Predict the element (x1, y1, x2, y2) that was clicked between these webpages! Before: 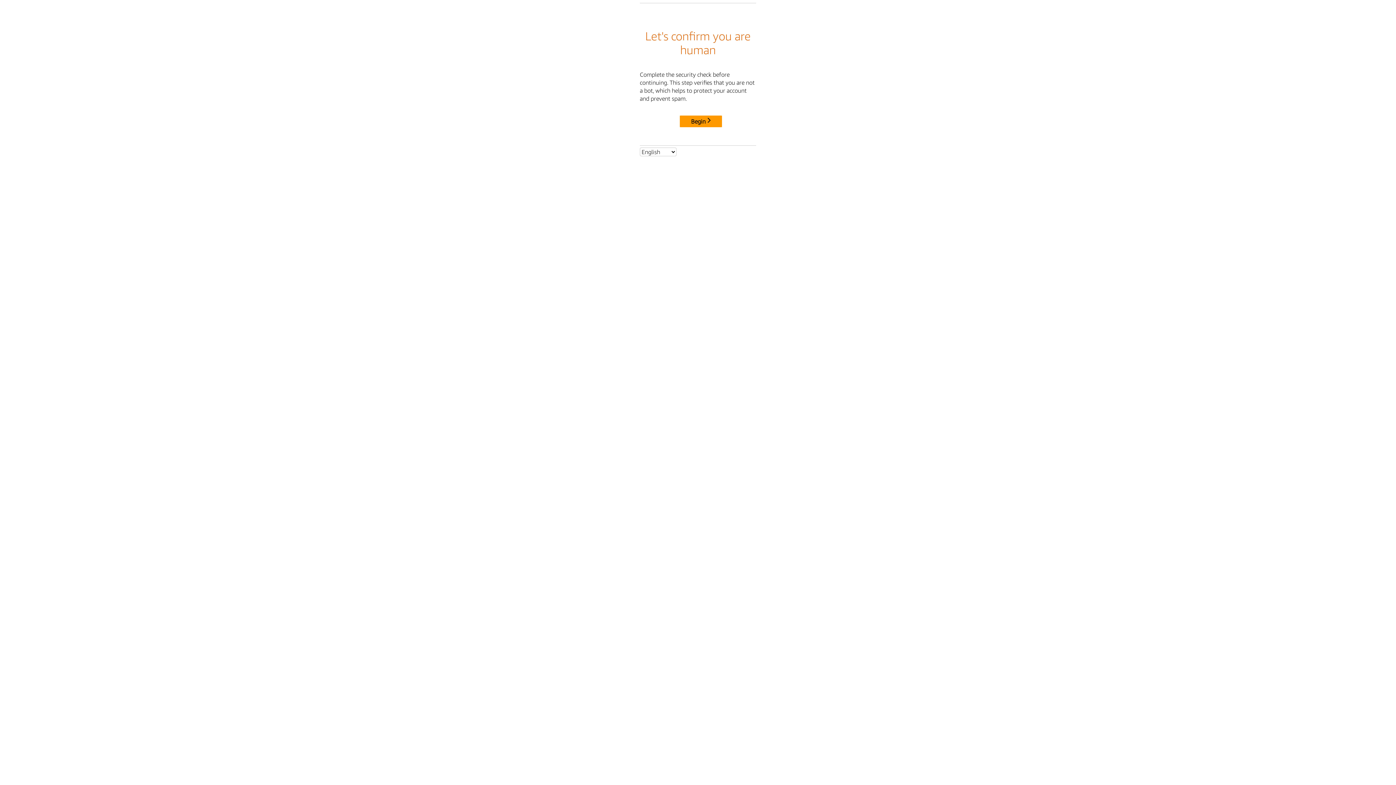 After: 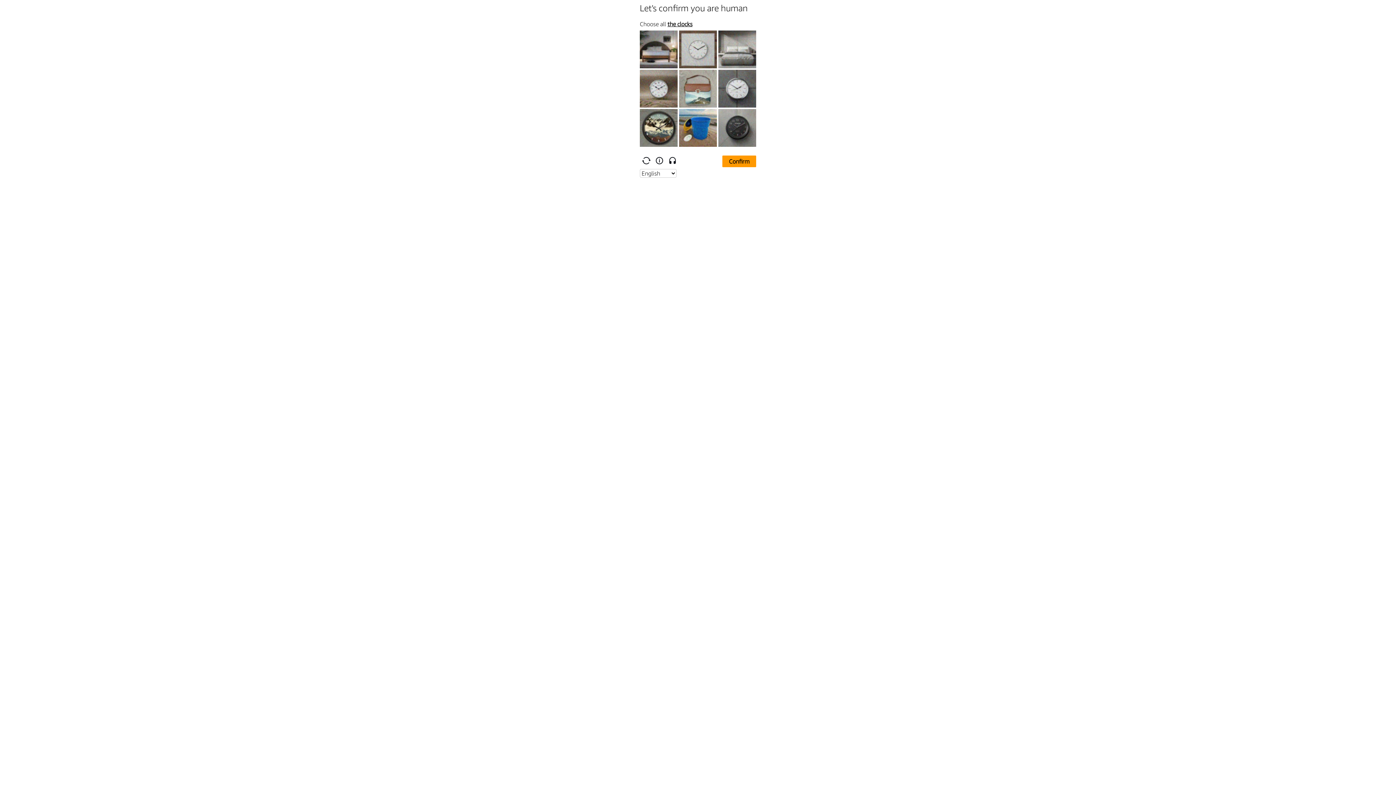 Action: label: Begin bbox: (680, 115, 722, 127)